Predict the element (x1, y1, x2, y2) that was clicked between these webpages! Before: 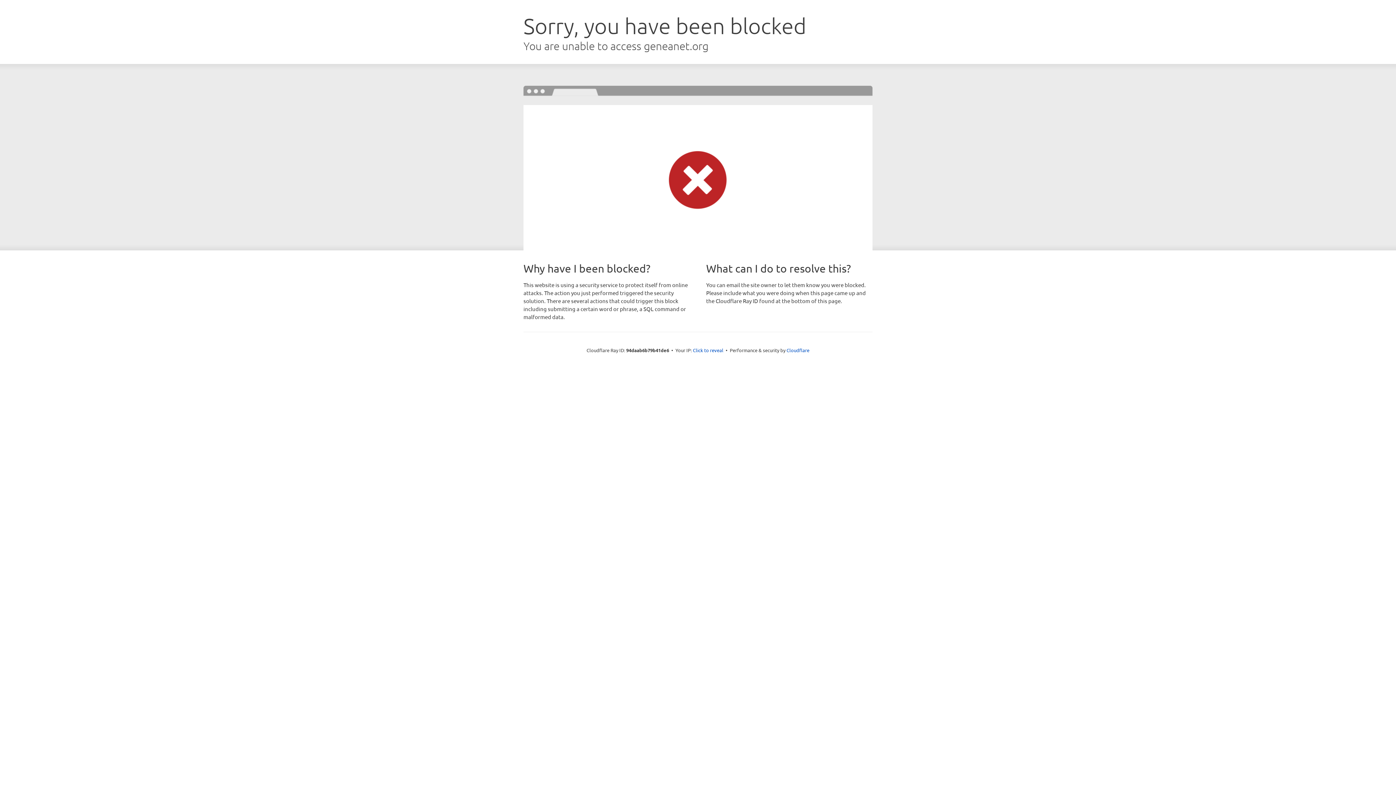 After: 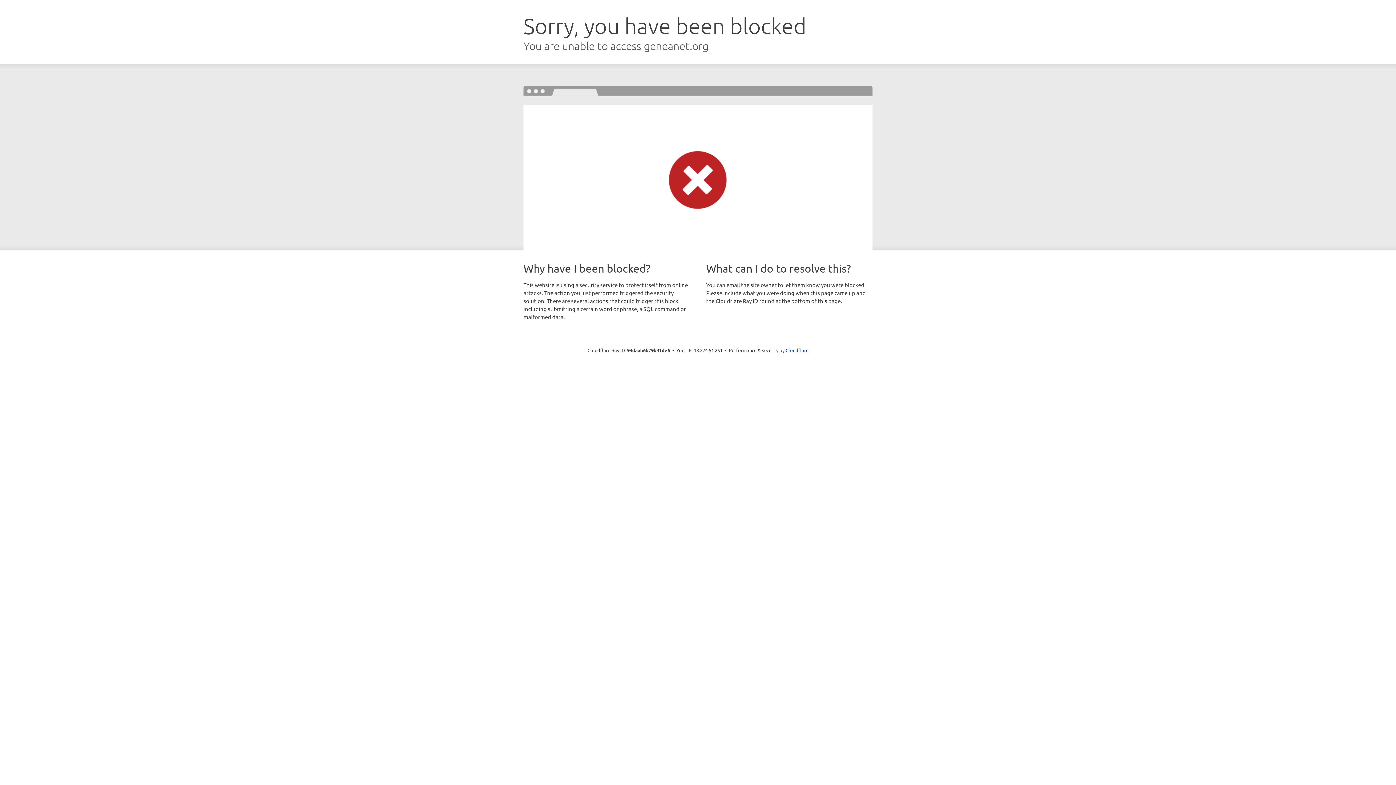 Action: bbox: (693, 346, 723, 353) label: Click to reveal